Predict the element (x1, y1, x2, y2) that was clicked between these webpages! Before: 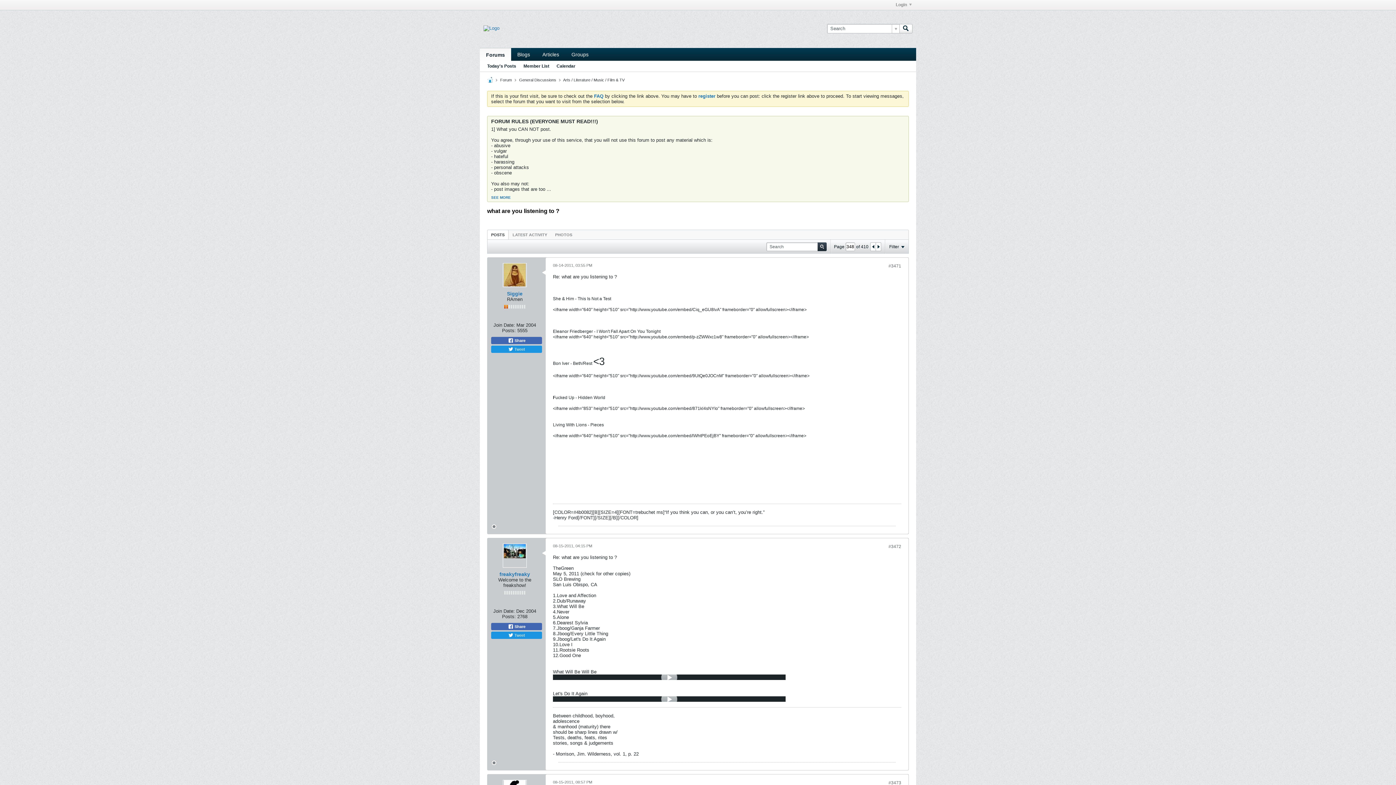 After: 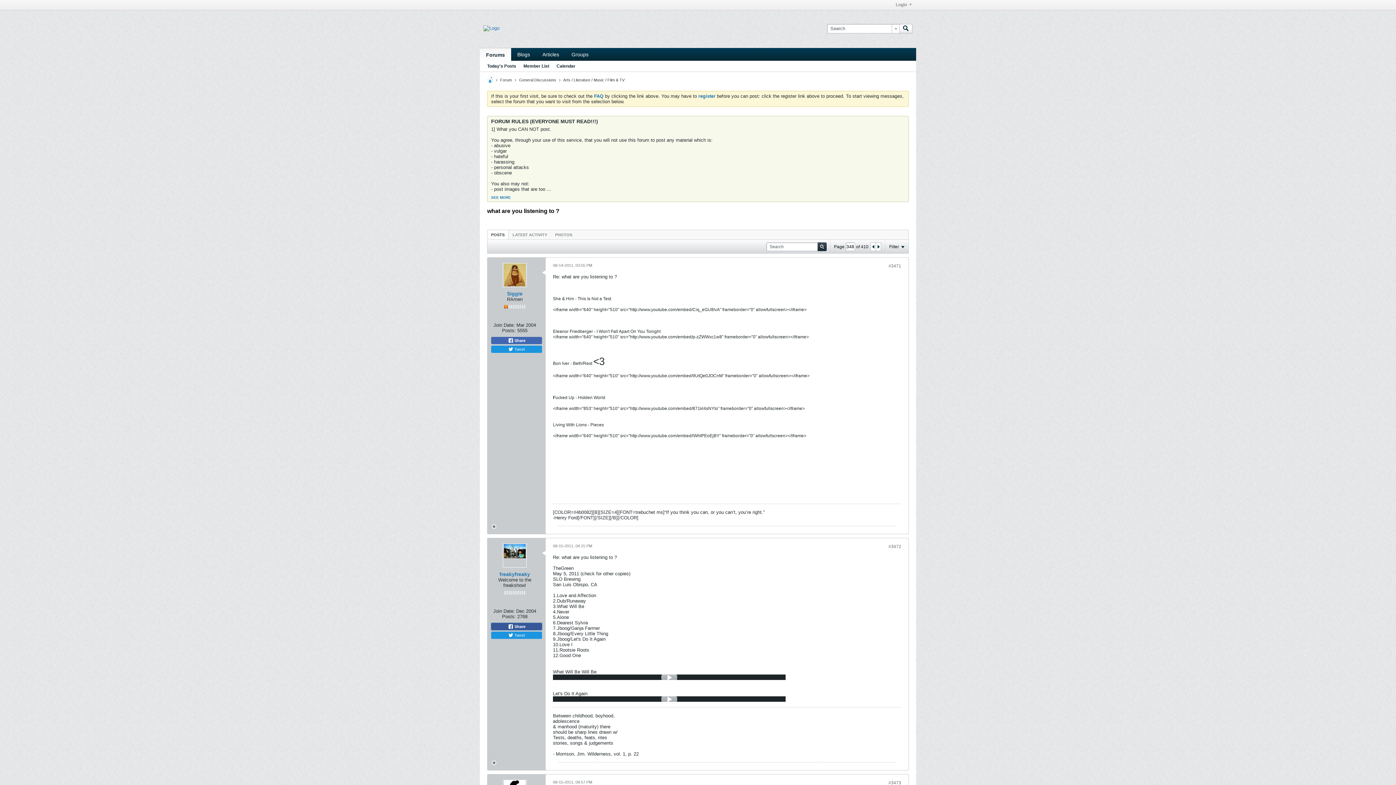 Action: bbox: (491, 623, 542, 630) label:  Share